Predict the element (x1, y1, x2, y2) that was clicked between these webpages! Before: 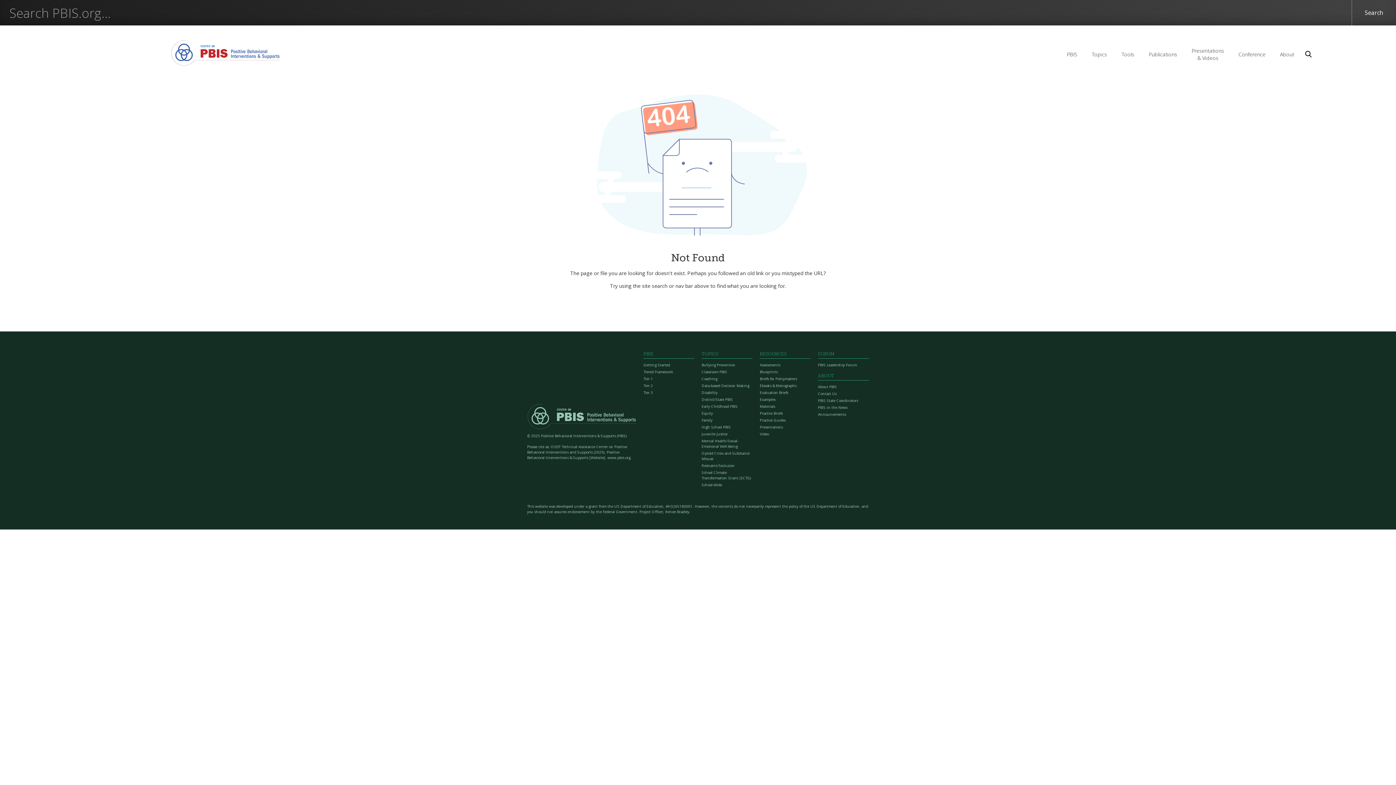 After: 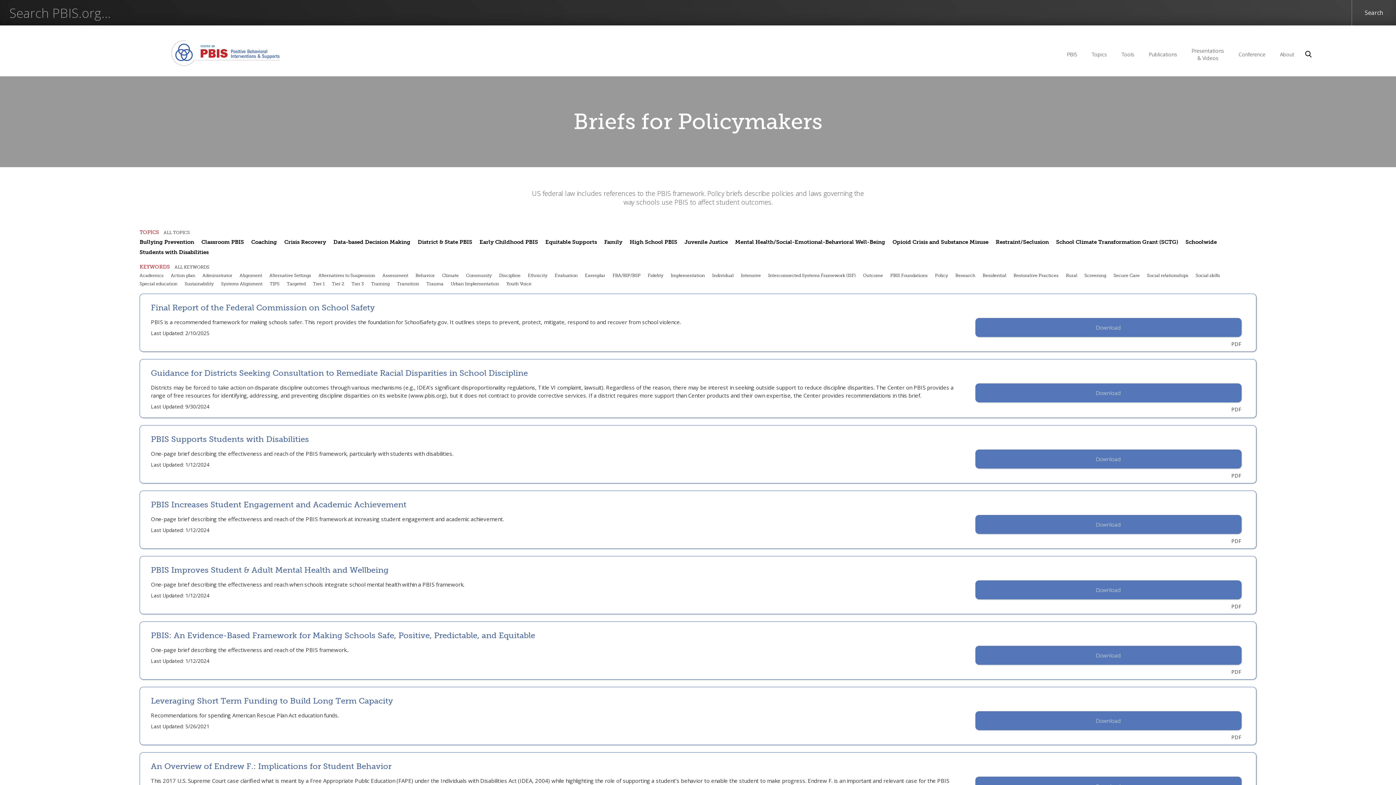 Action: label: Briefs for Policymakers bbox: (759, 376, 810, 381)